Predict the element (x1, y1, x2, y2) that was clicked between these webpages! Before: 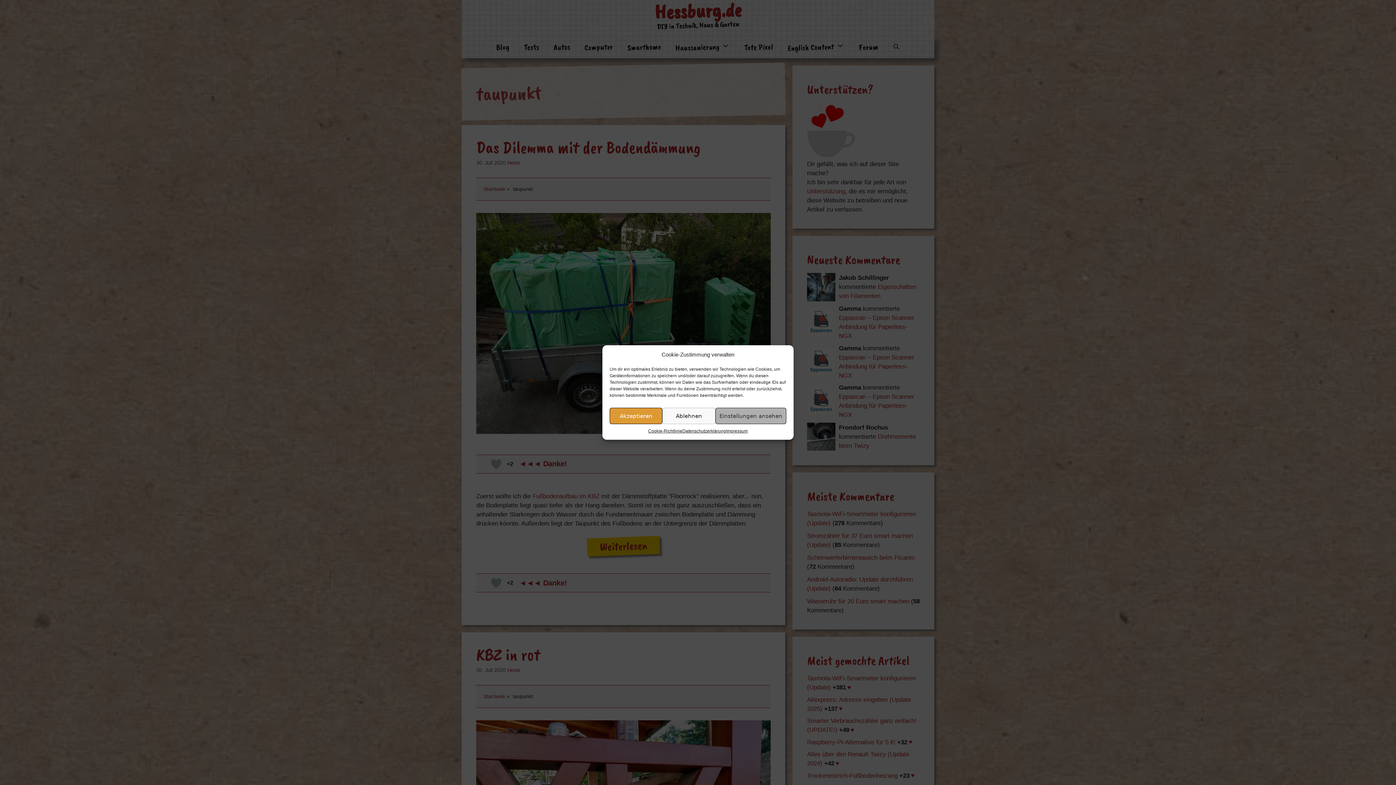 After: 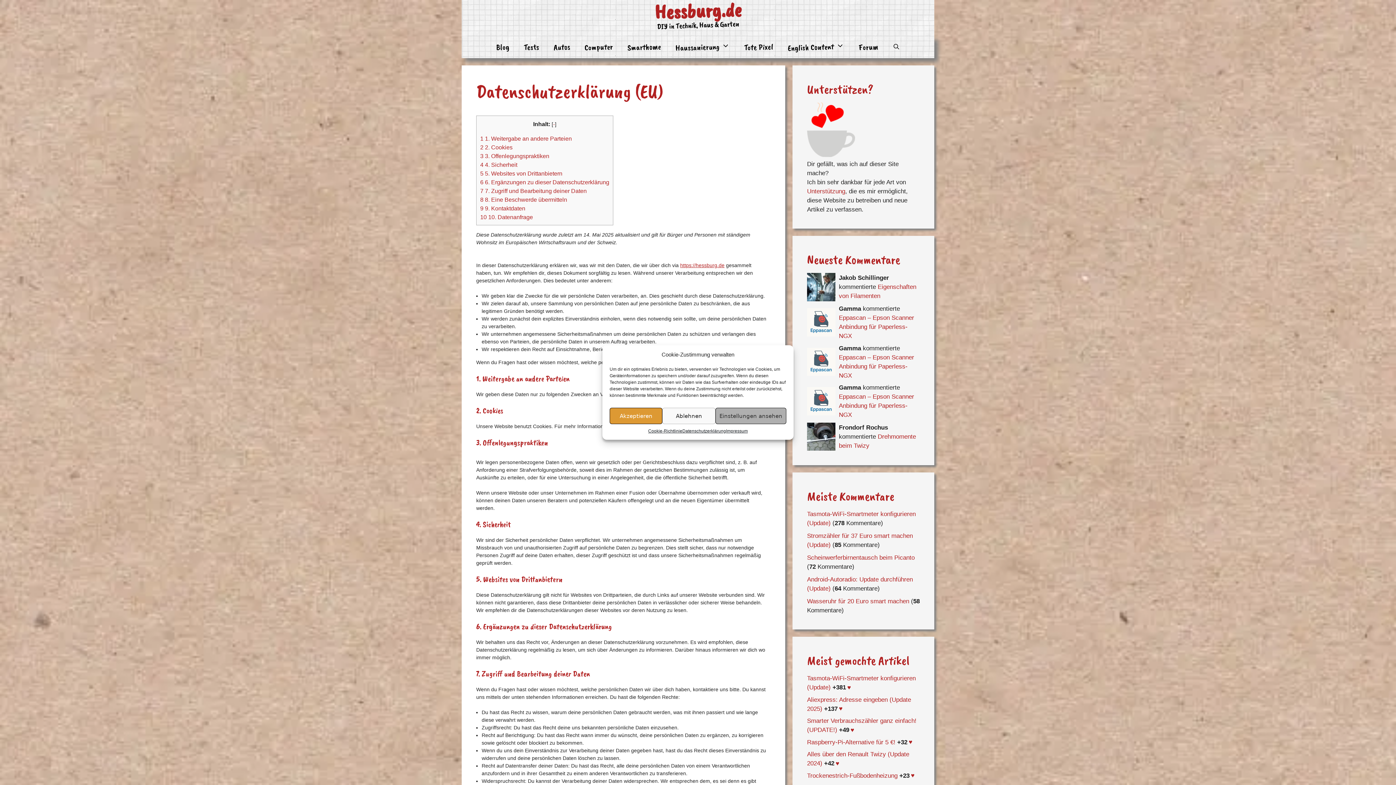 Action: label: Datenschutzerklärung bbox: (682, 428, 726, 434)